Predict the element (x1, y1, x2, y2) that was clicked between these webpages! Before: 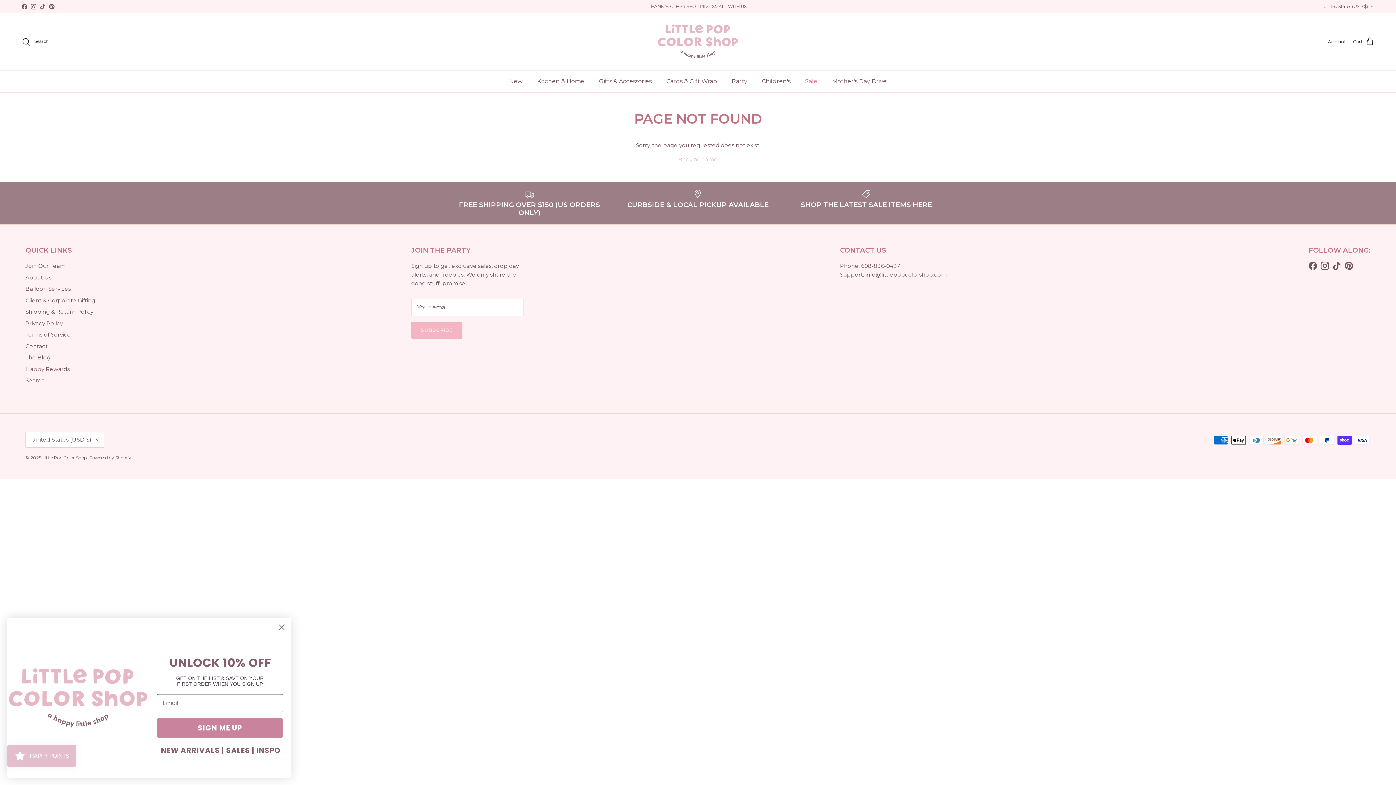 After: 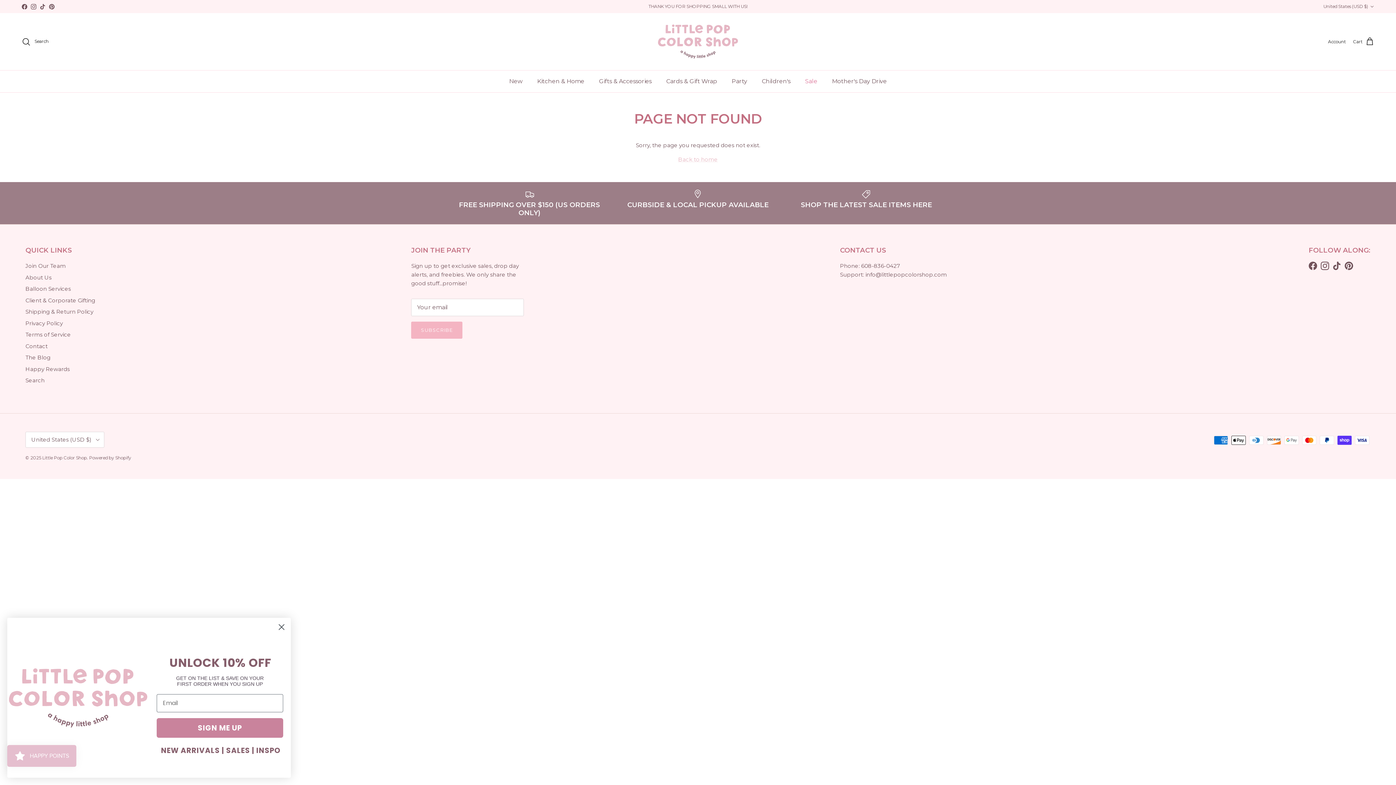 Action: label: Instagram bbox: (1321, 261, 1329, 270)